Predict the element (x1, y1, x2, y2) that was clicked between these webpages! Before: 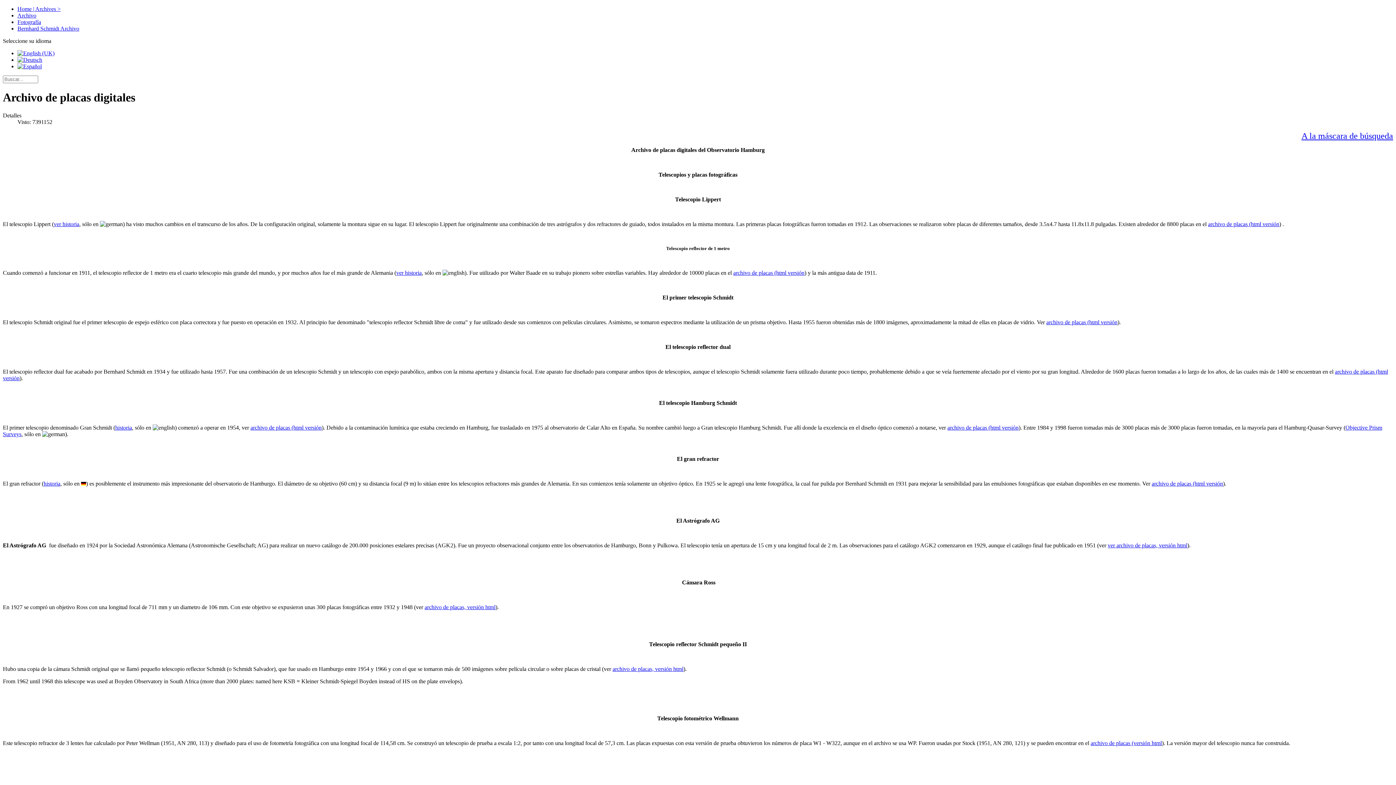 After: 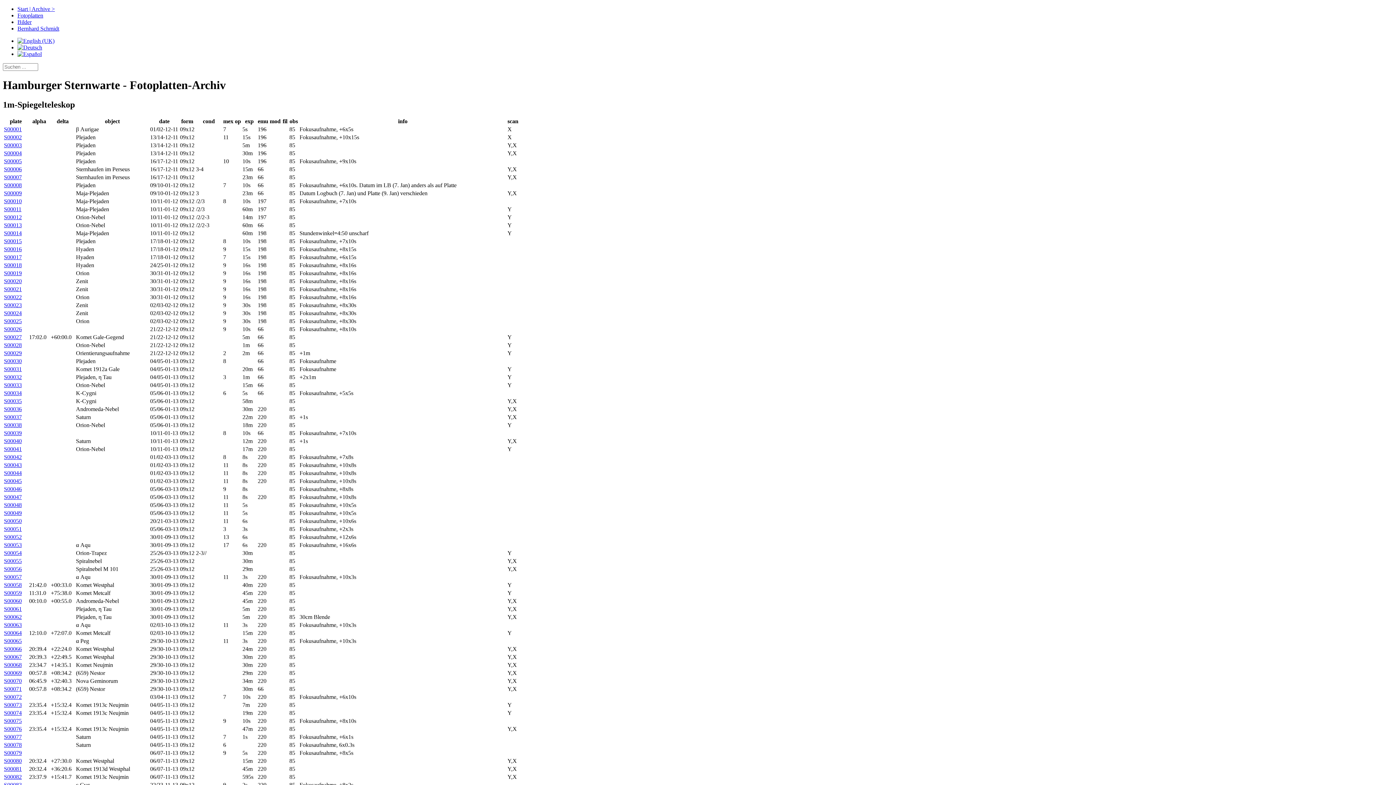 Action: label: archivo de placas (html versión bbox: (733, 269, 804, 275)